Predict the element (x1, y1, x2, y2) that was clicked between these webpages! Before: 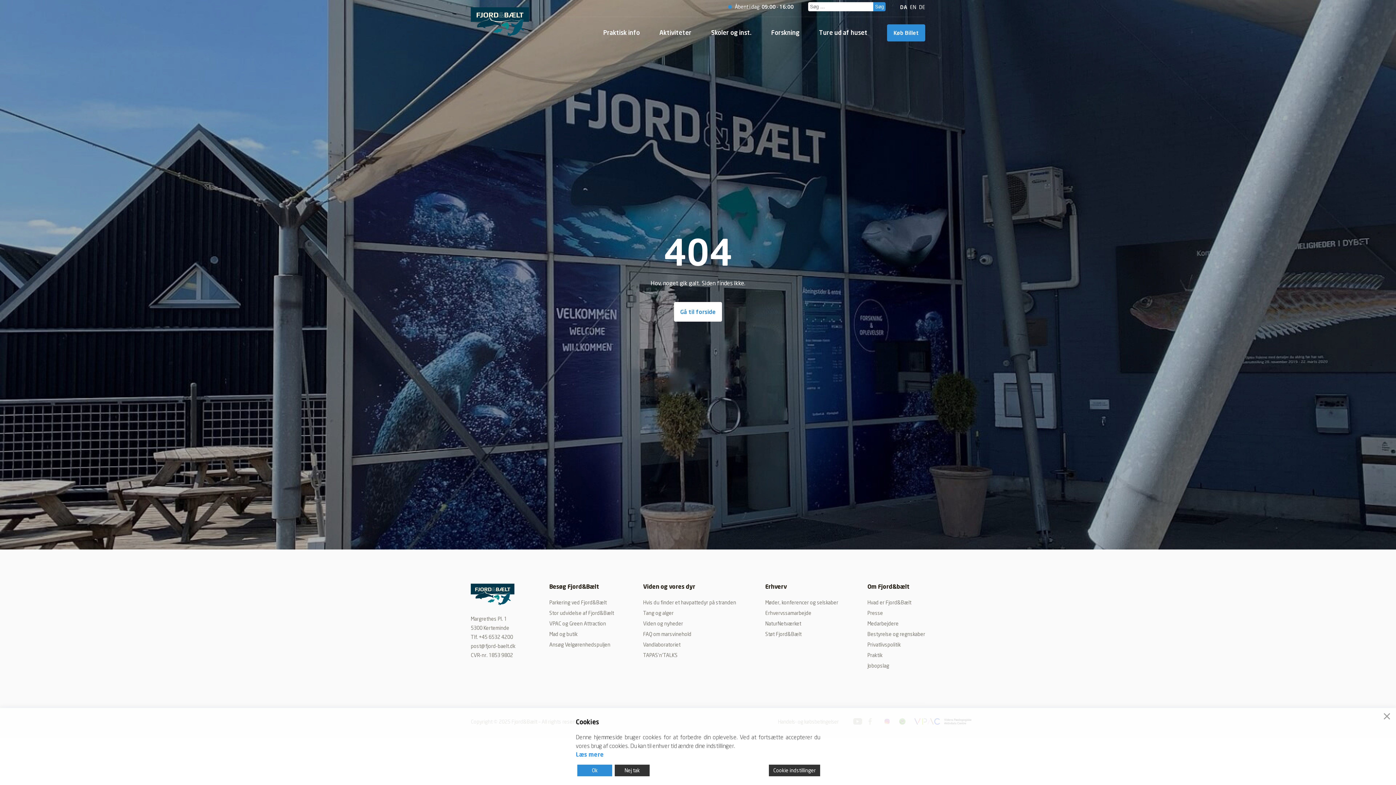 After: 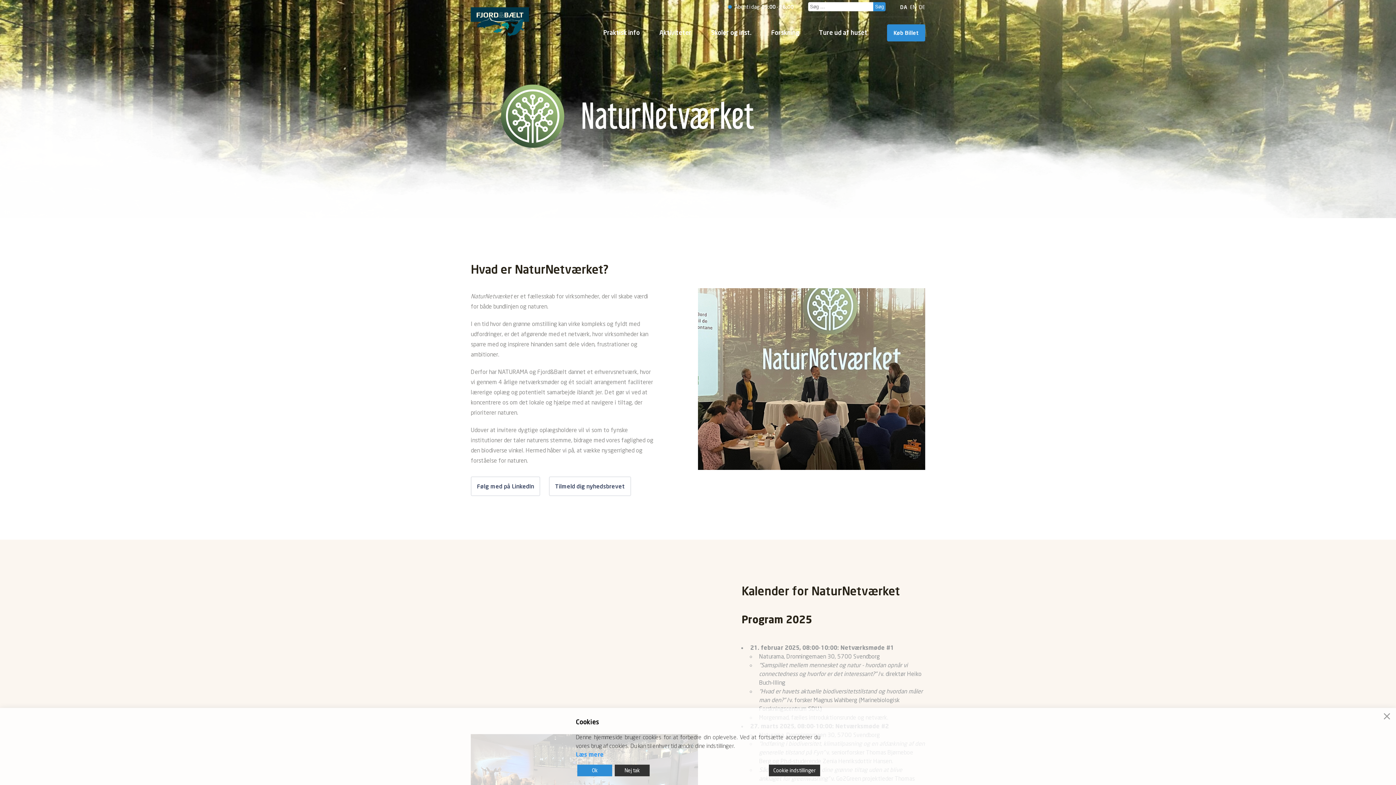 Action: bbox: (765, 619, 838, 628) label: NaturNetværket